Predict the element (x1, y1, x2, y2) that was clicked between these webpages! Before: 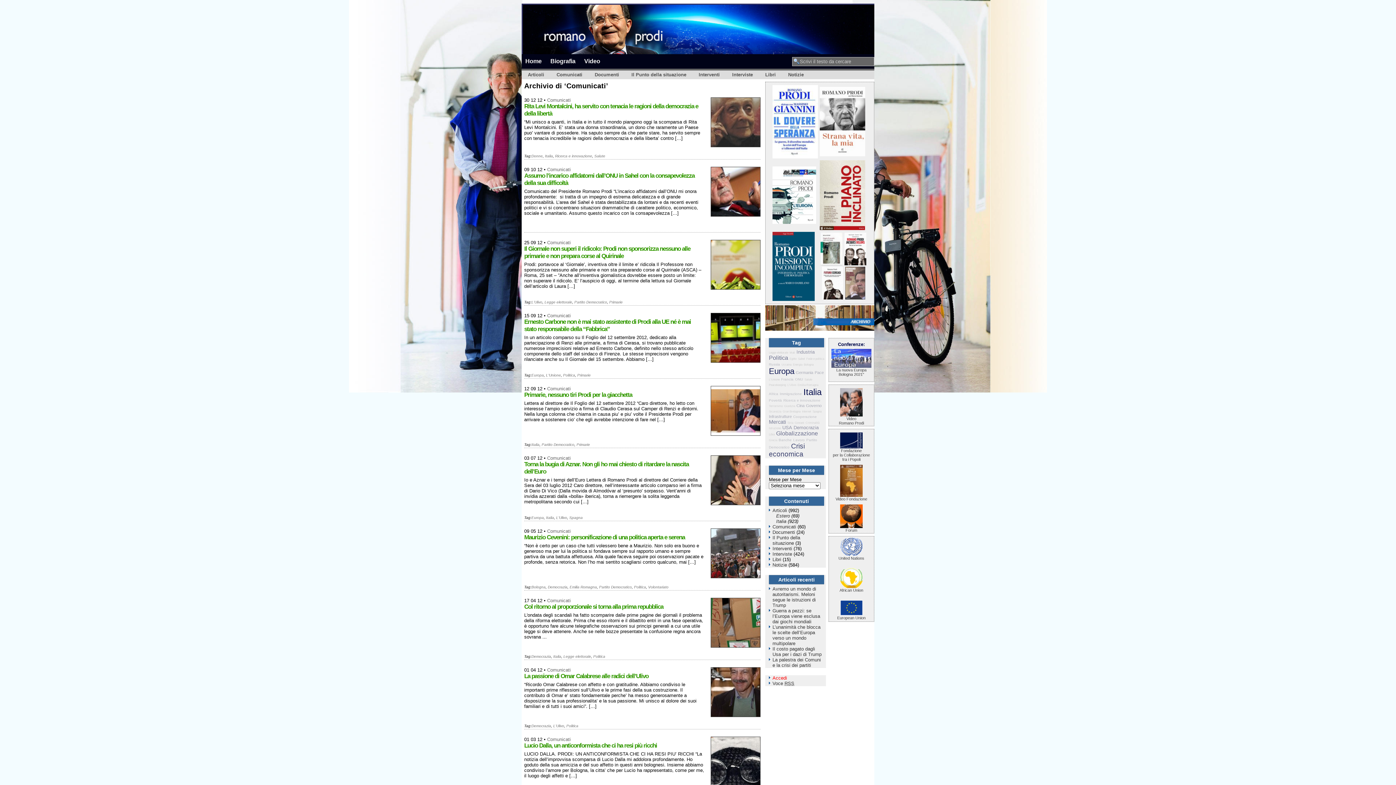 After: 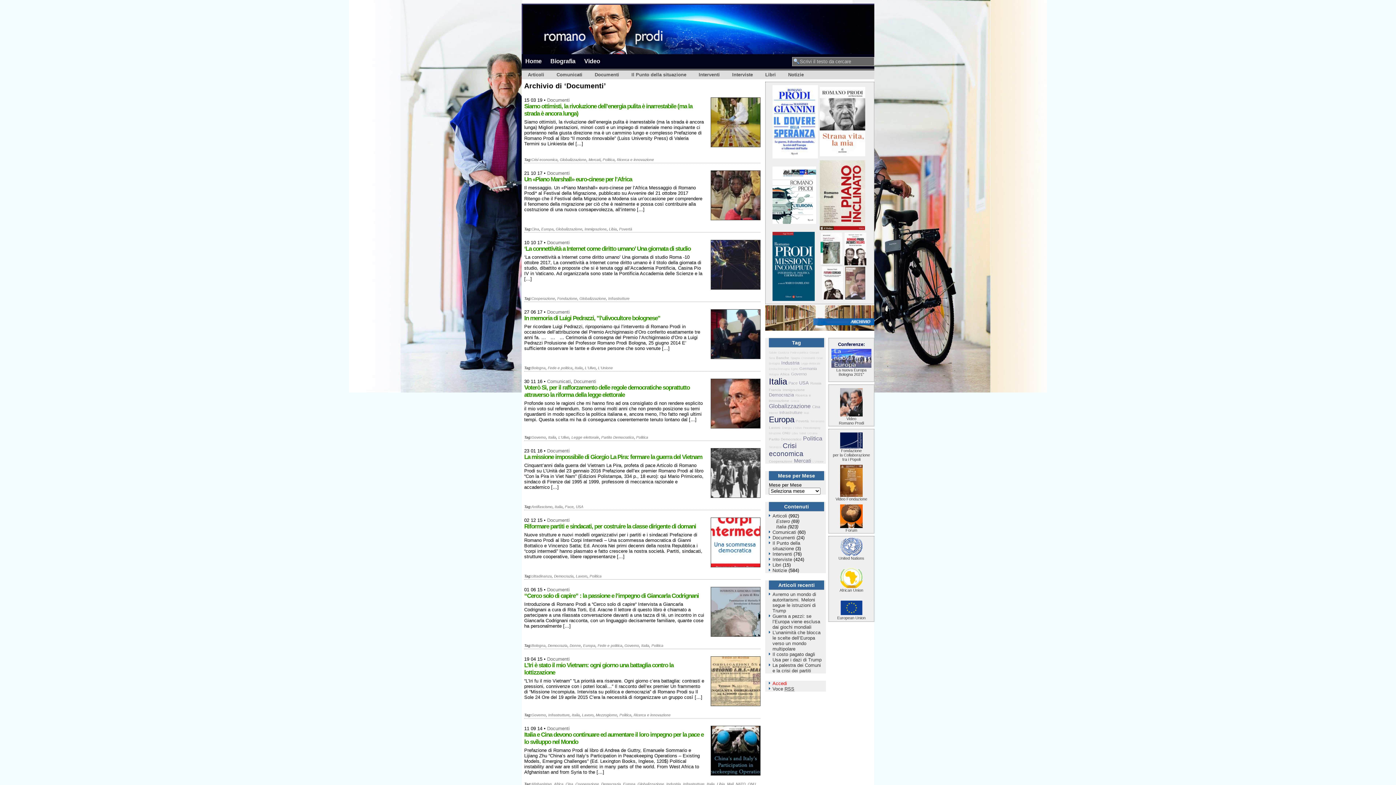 Action: bbox: (772, 529, 795, 535) label: Documenti